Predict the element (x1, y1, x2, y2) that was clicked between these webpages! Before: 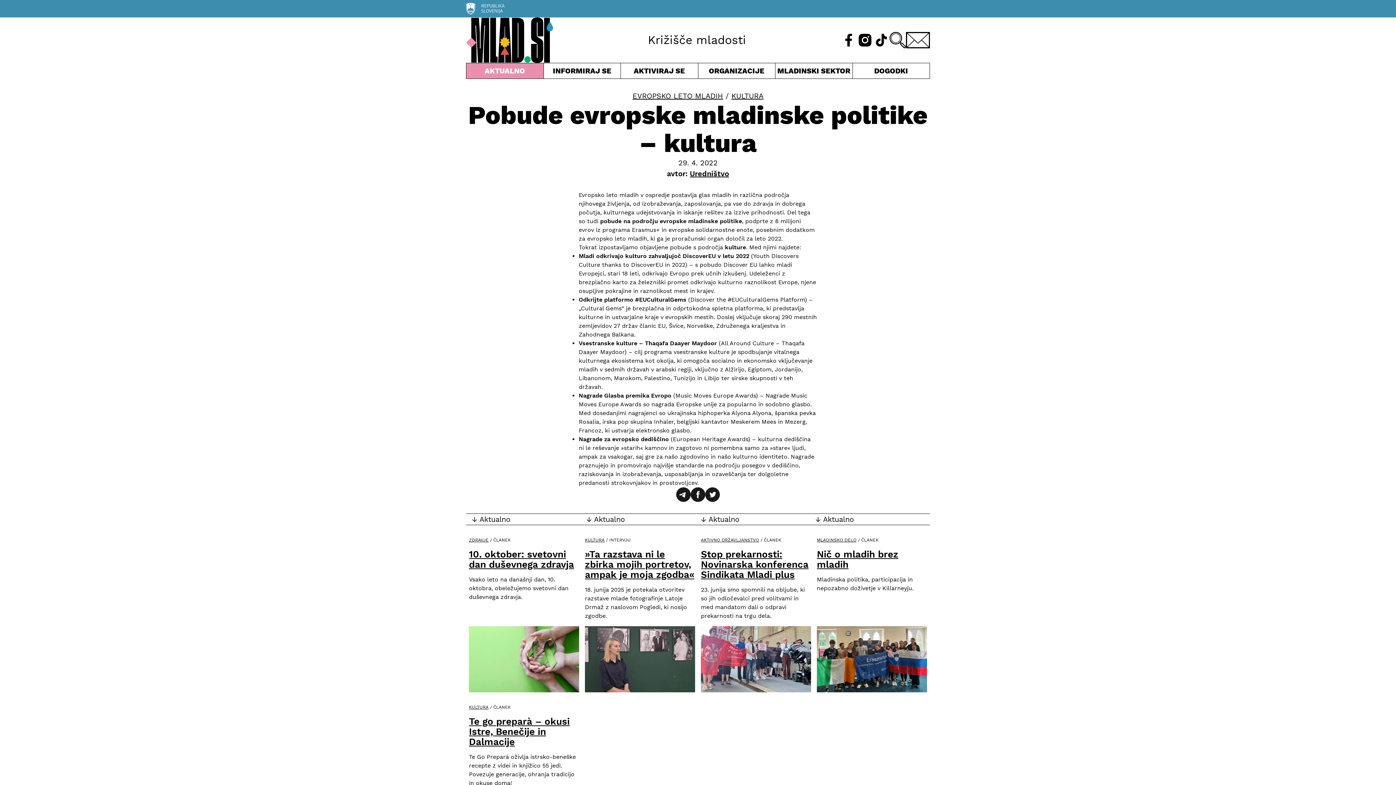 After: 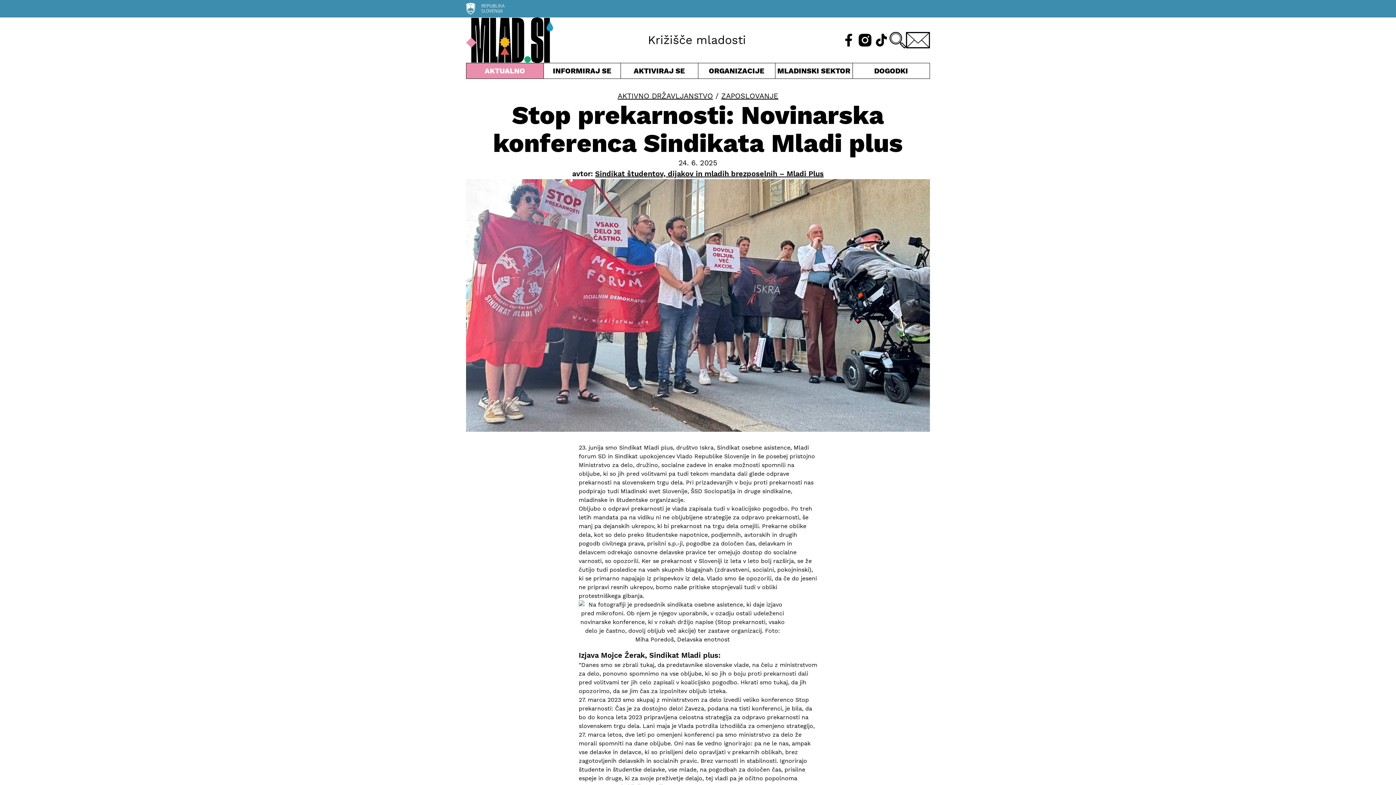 Action: label: Stop prekarnosti: Novinarska konferenca Sindikata Mladi plus bbox: (701, 549, 808, 580)